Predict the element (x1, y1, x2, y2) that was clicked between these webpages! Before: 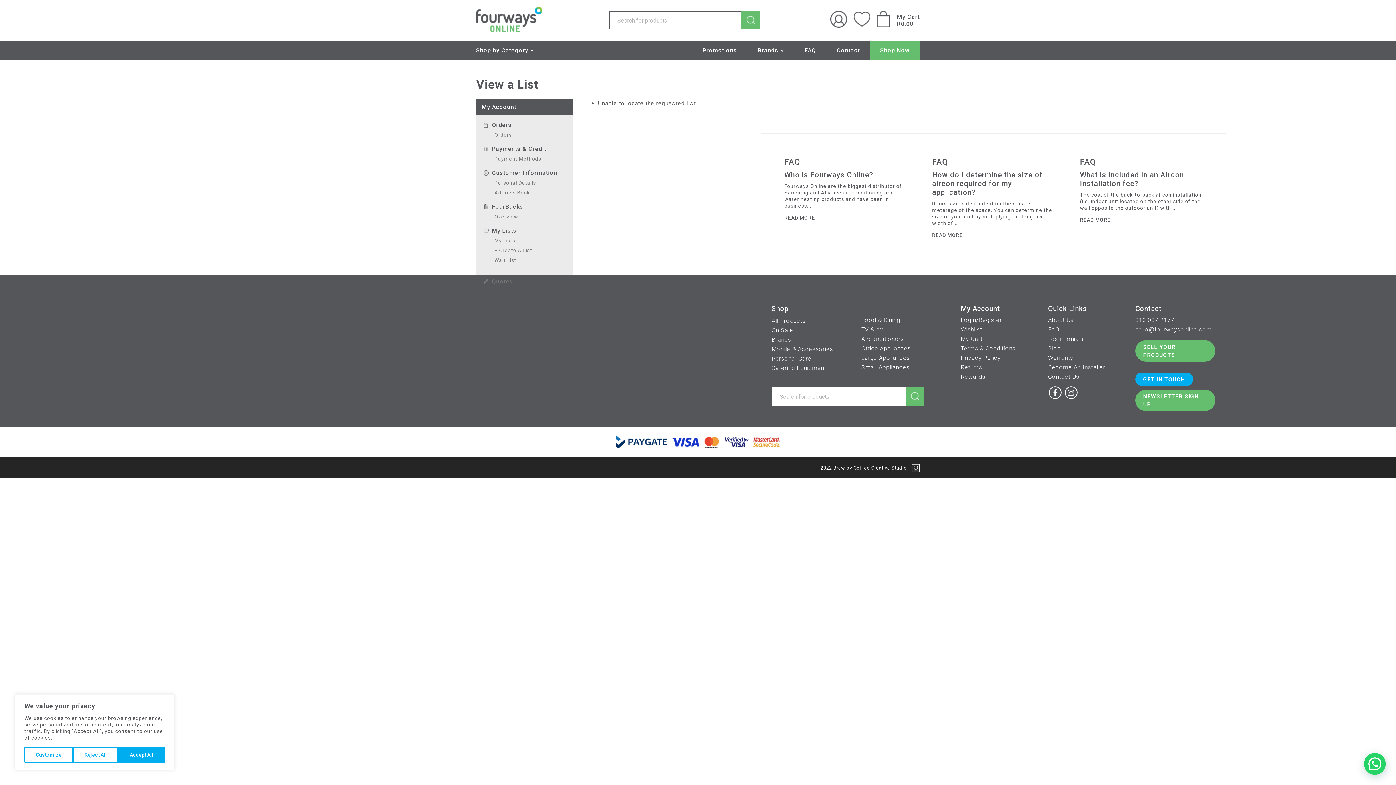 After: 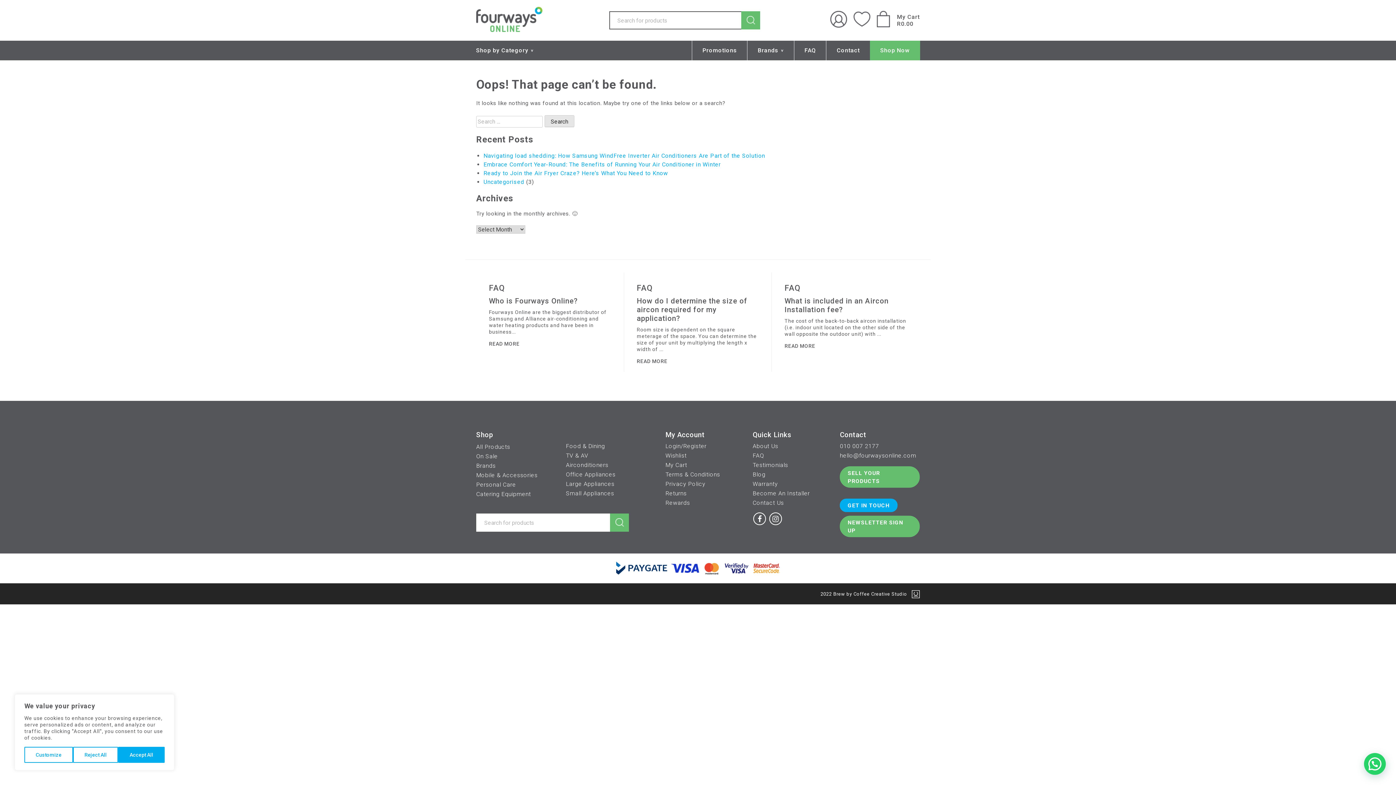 Action: label: Food & Dining bbox: (861, 316, 940, 324)